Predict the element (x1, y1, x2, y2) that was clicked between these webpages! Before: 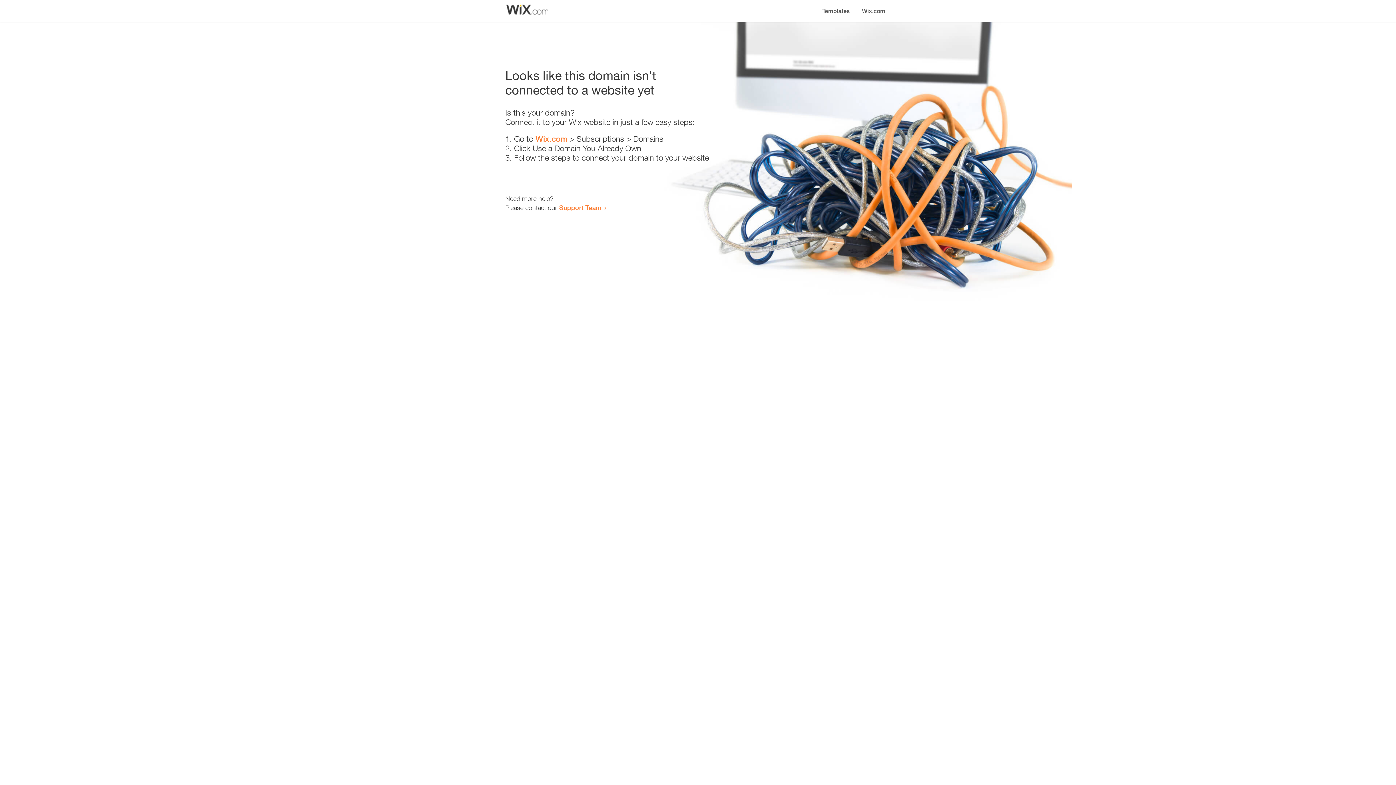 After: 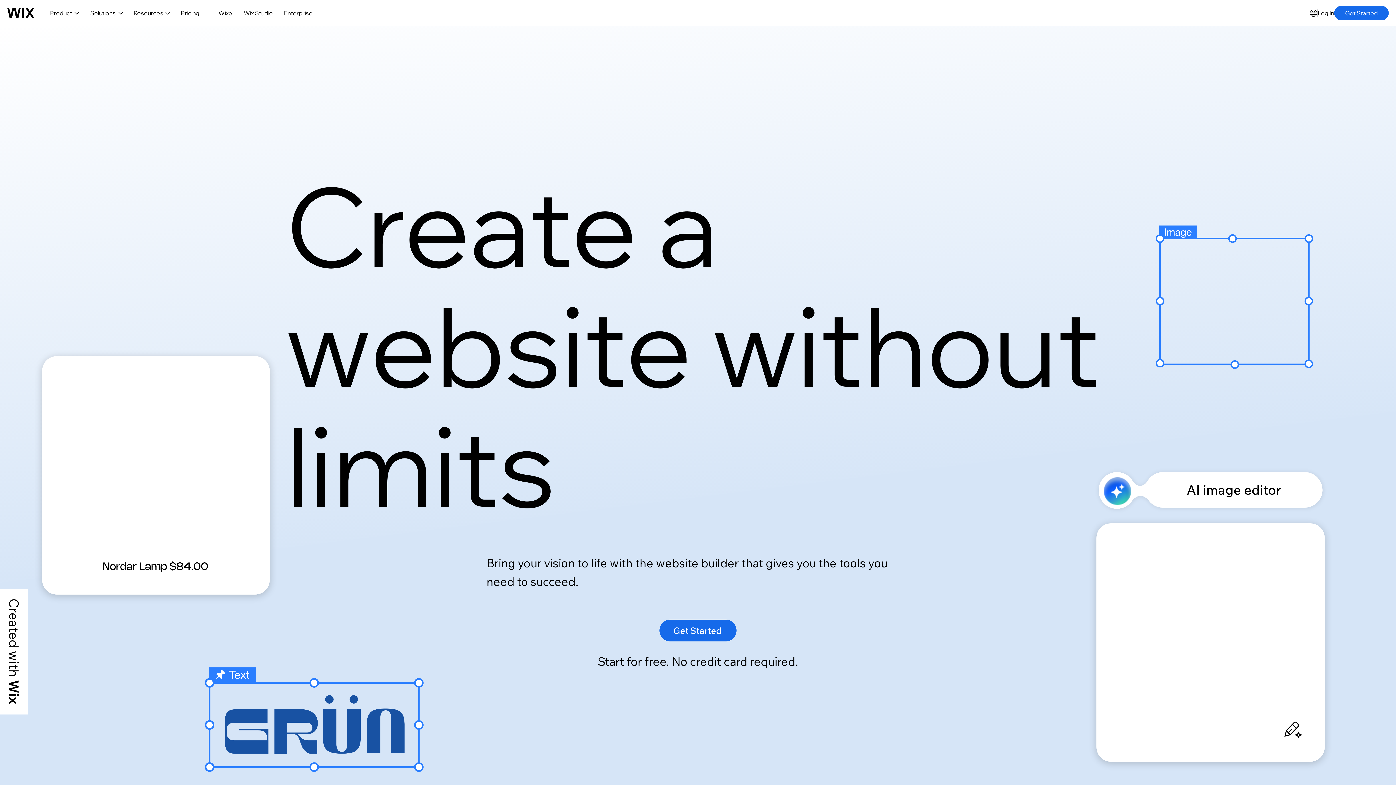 Action: label: Wix.com bbox: (535, 134, 567, 143)